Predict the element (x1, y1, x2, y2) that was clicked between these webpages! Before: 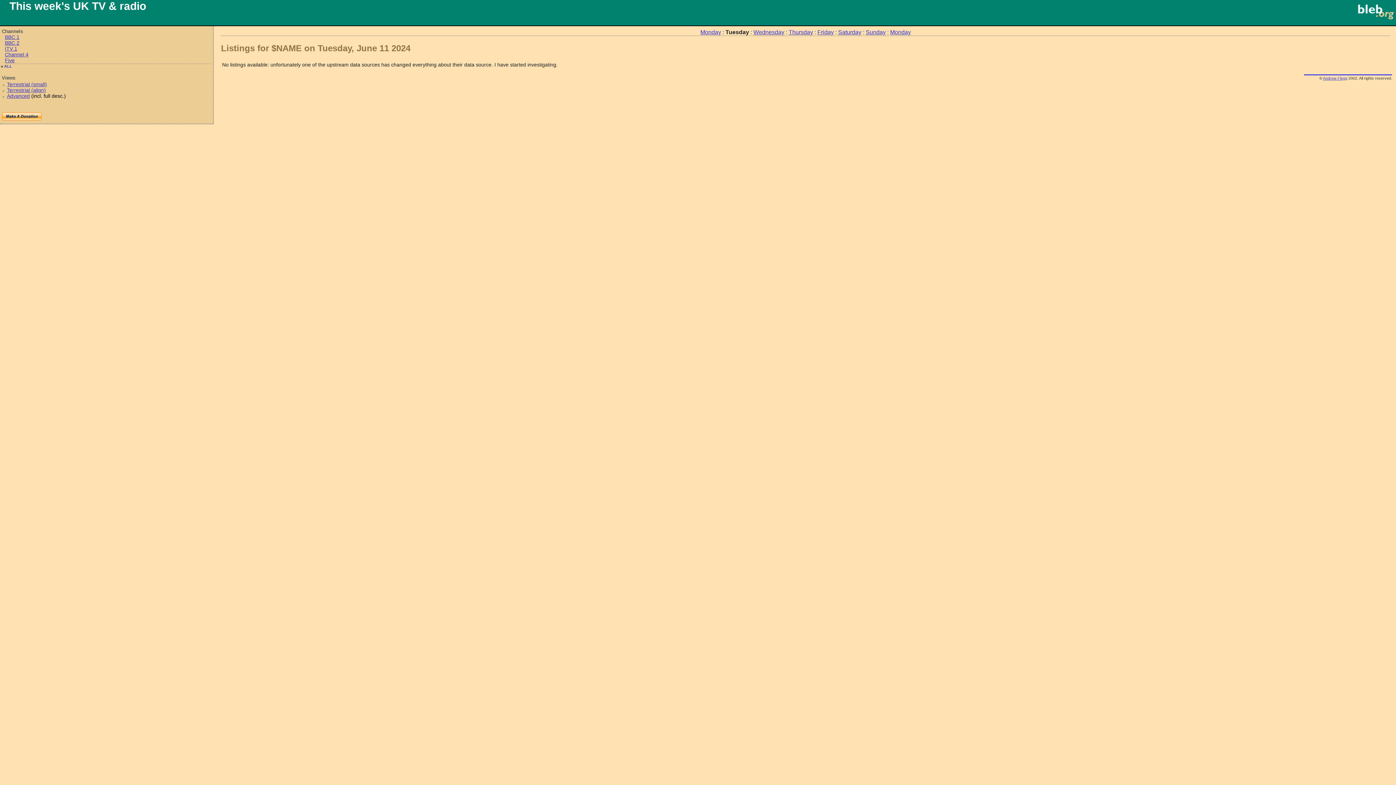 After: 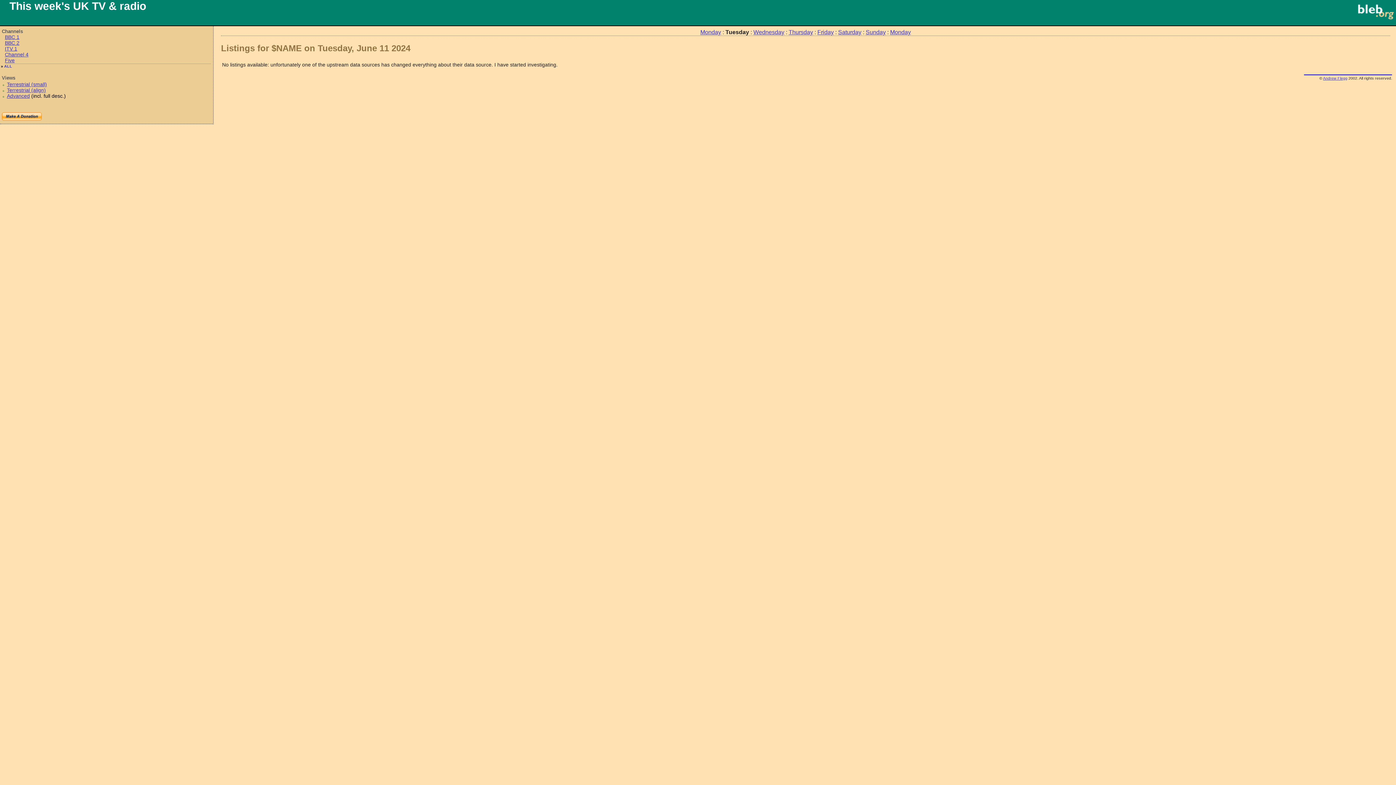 Action: label: BBC 2 bbox: (2, 40, 210, 45)